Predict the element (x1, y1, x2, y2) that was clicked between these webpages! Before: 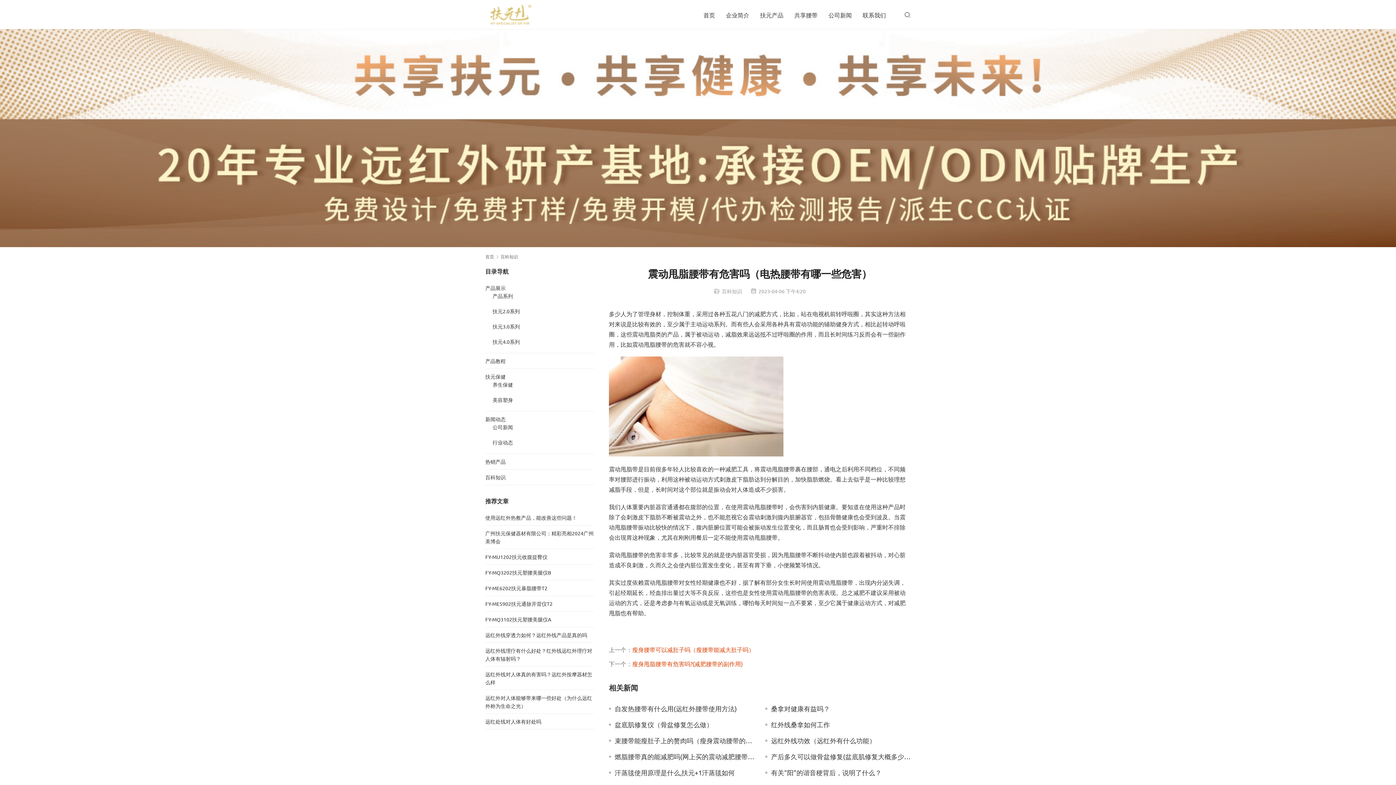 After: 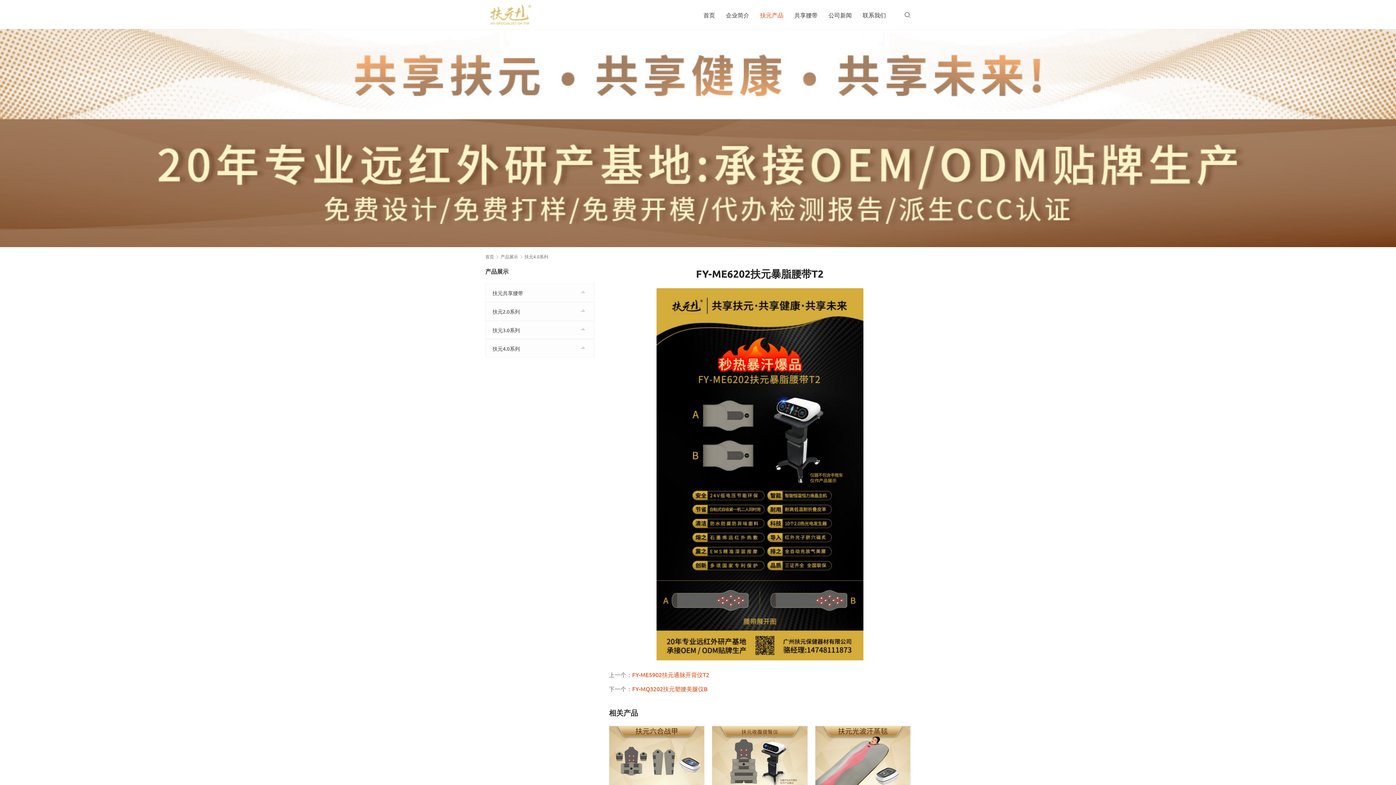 Action: label: FY-ME6202扶元暴脂腰带T2 bbox: (485, 585, 547, 591)